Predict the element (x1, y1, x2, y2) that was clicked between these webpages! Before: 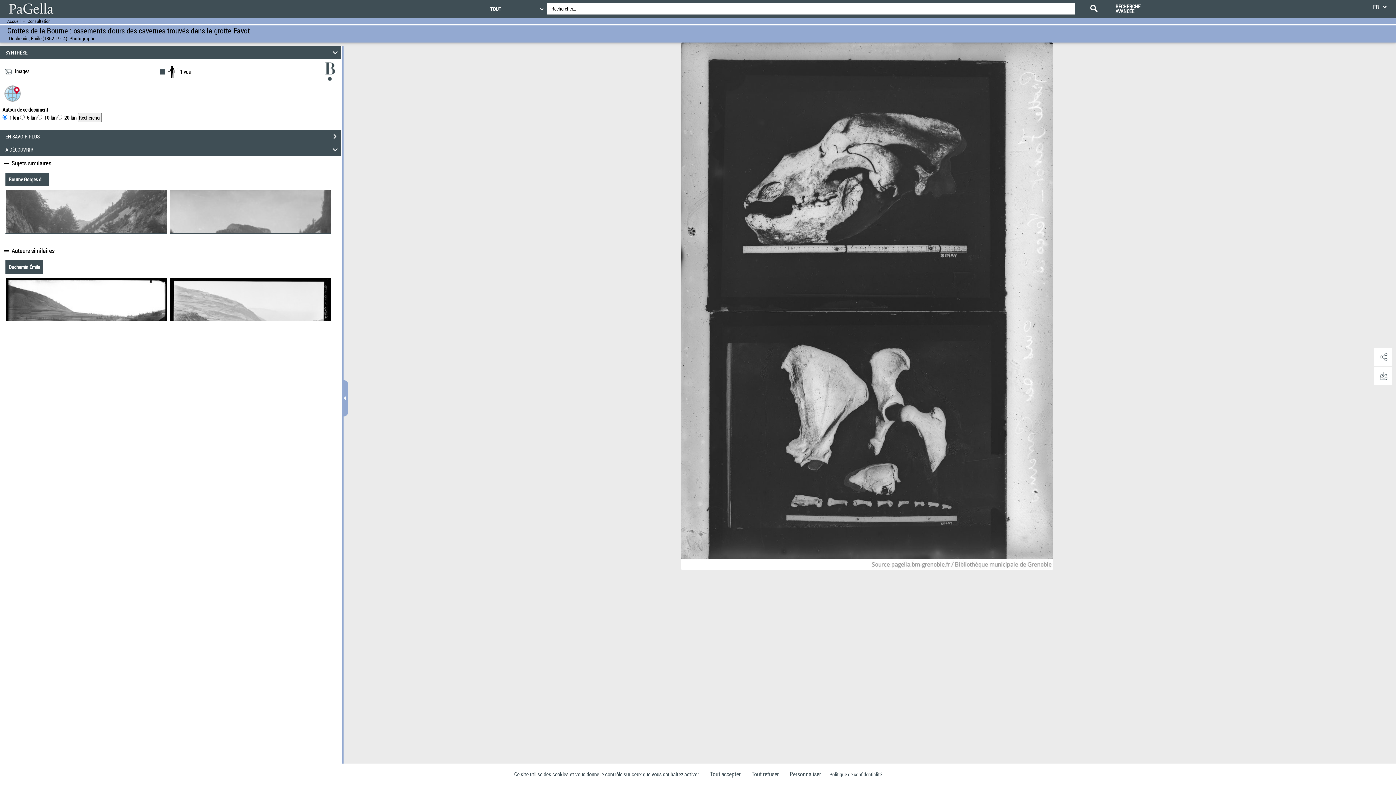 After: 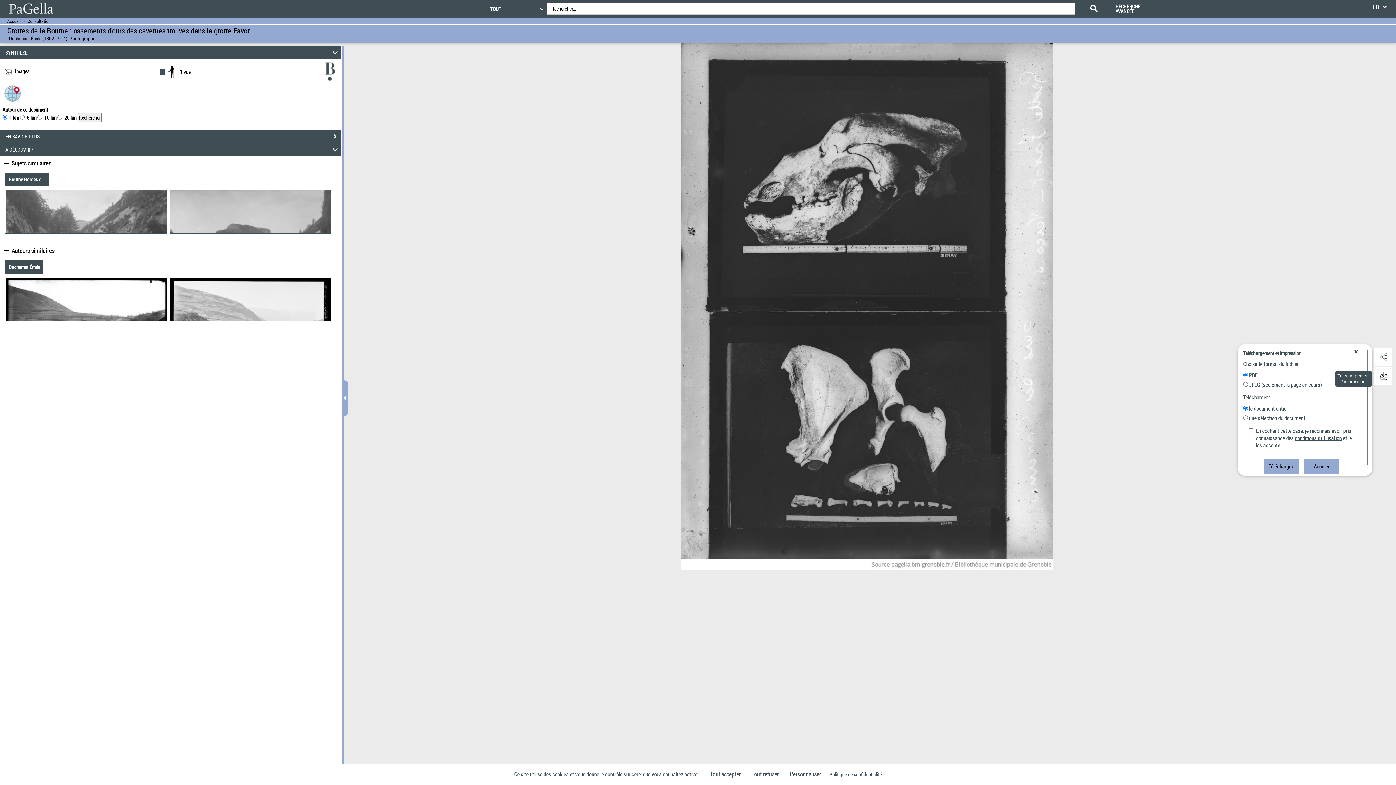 Action: bbox: (1374, 366, 1392, 385) label: Téléchargement / impression